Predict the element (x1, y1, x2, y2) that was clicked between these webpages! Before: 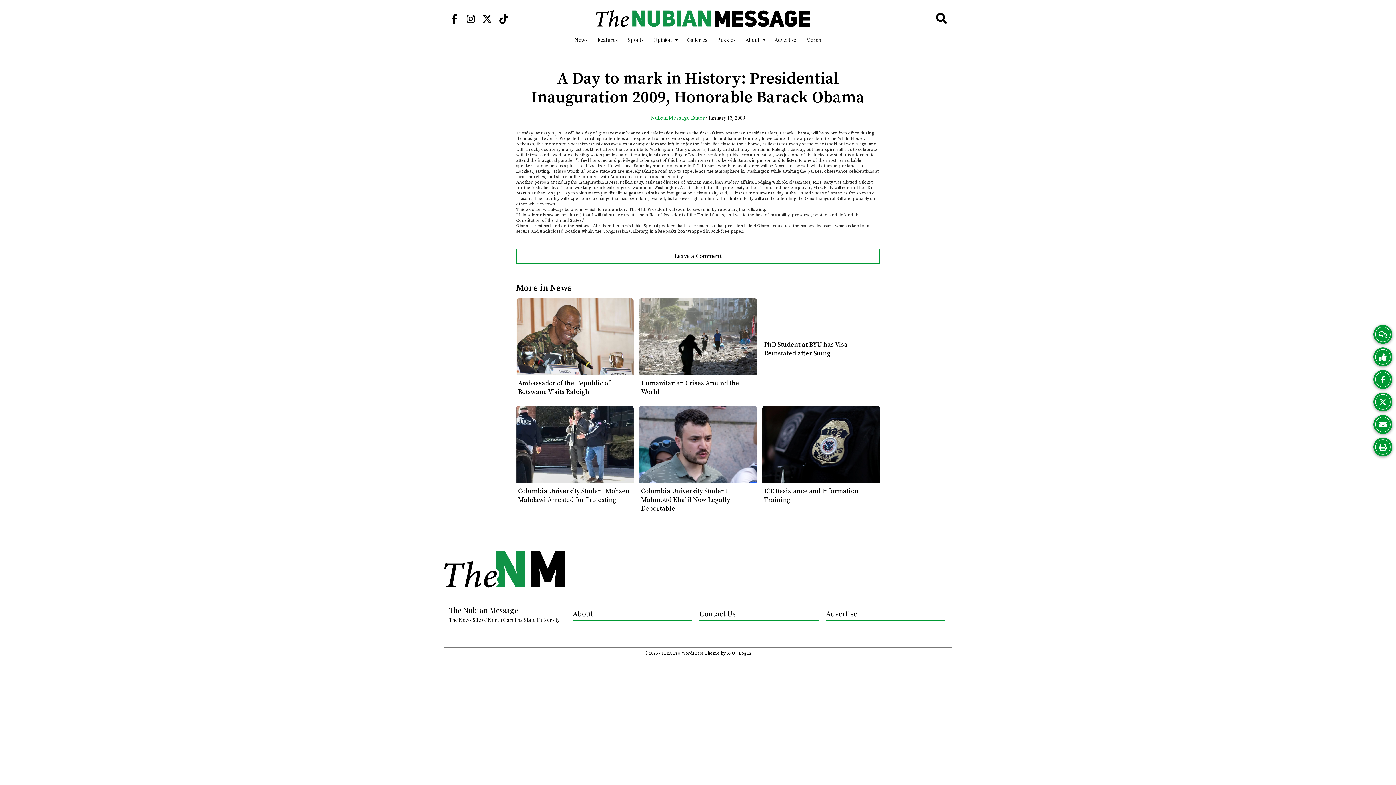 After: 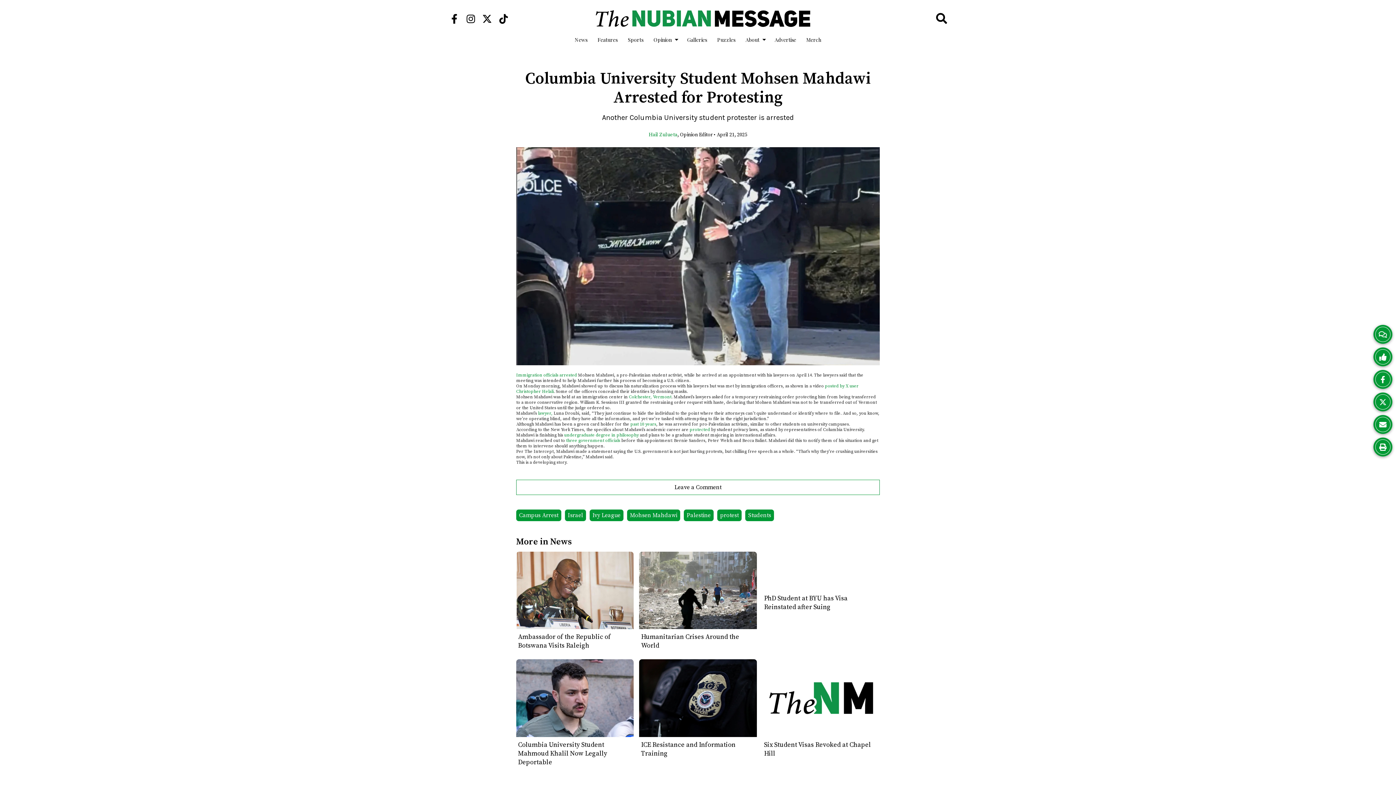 Action: bbox: (518, 487, 629, 504) label: Columbia University Student Mohsen Mahdawi Arrested for Protesting